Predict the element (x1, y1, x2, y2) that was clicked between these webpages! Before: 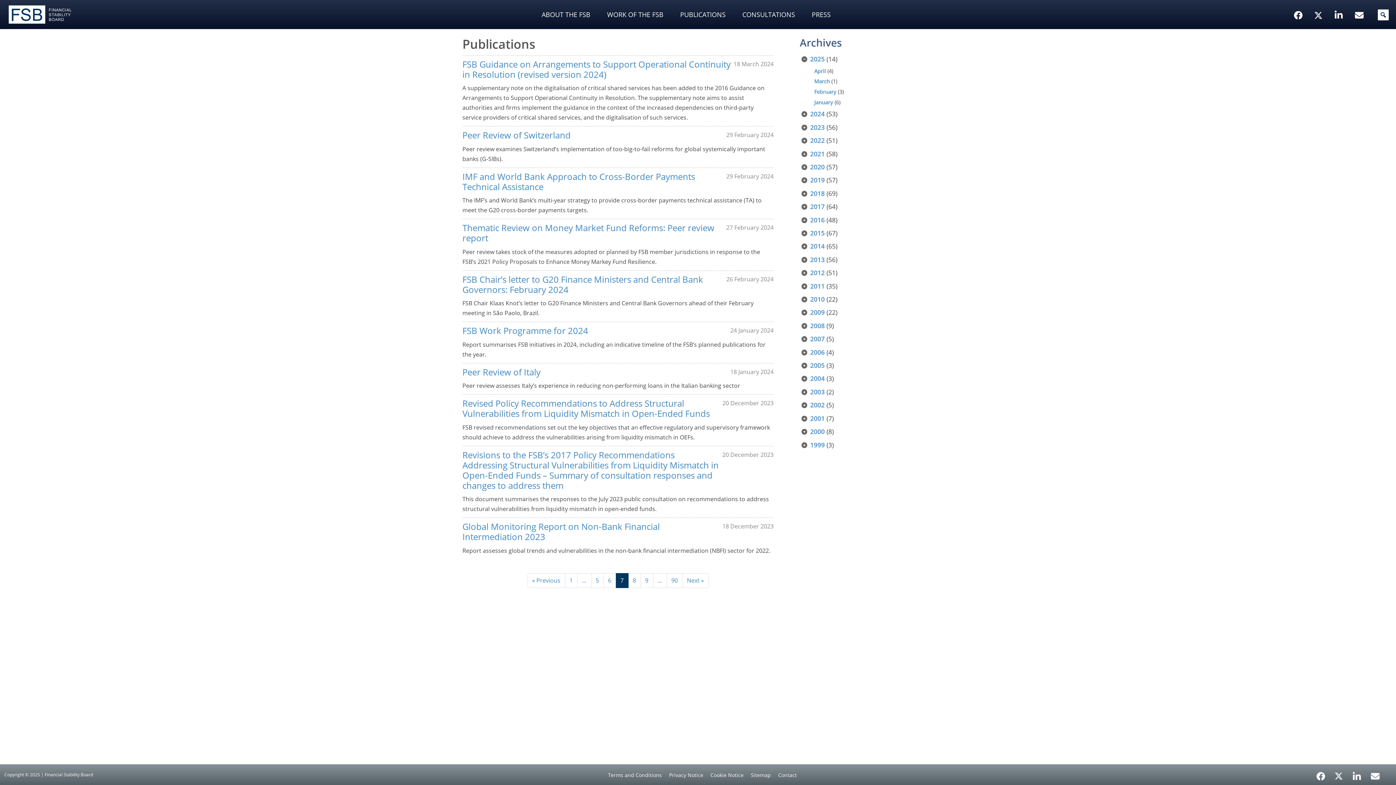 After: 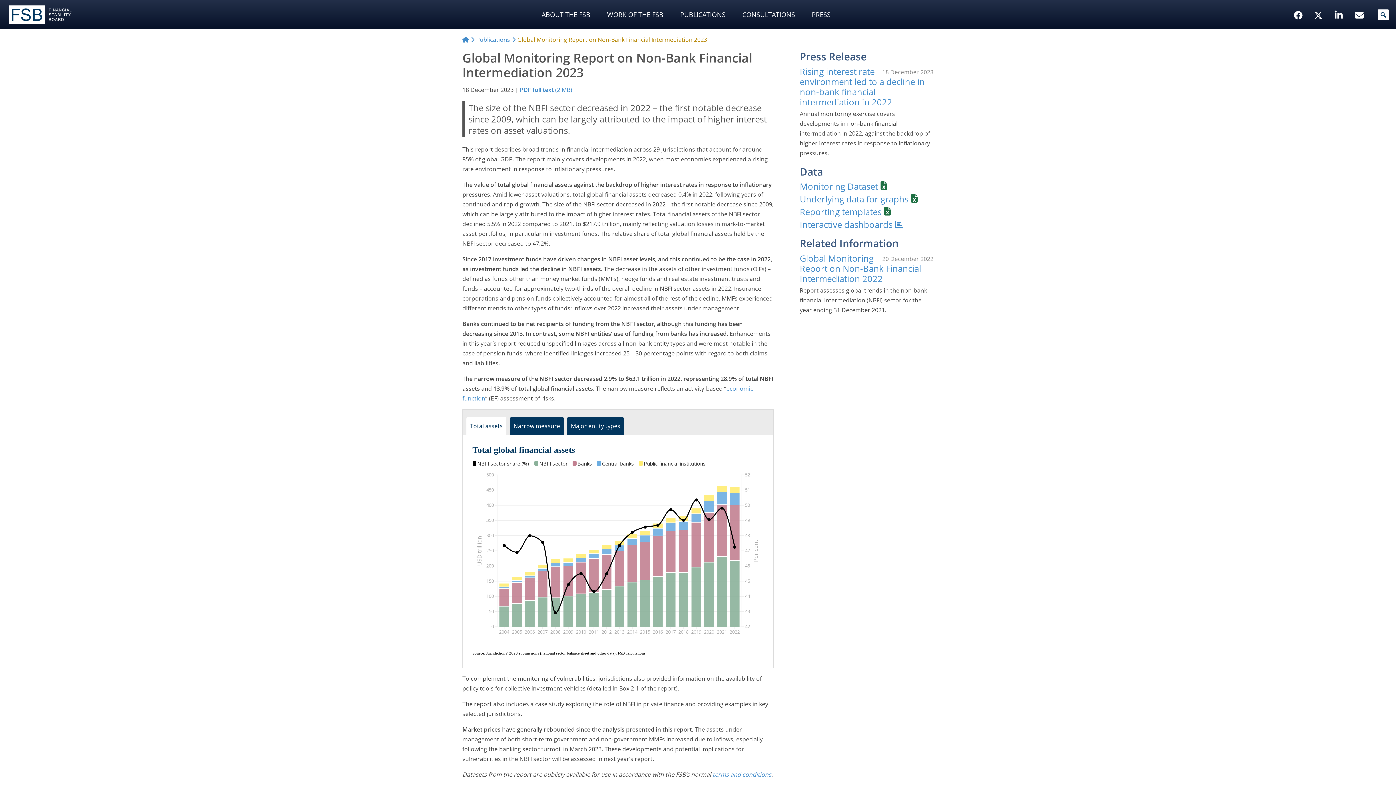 Action: label: Global Monitoring Report on Non-Bank Financial Intermediation 2023 bbox: (462, 520, 660, 542)